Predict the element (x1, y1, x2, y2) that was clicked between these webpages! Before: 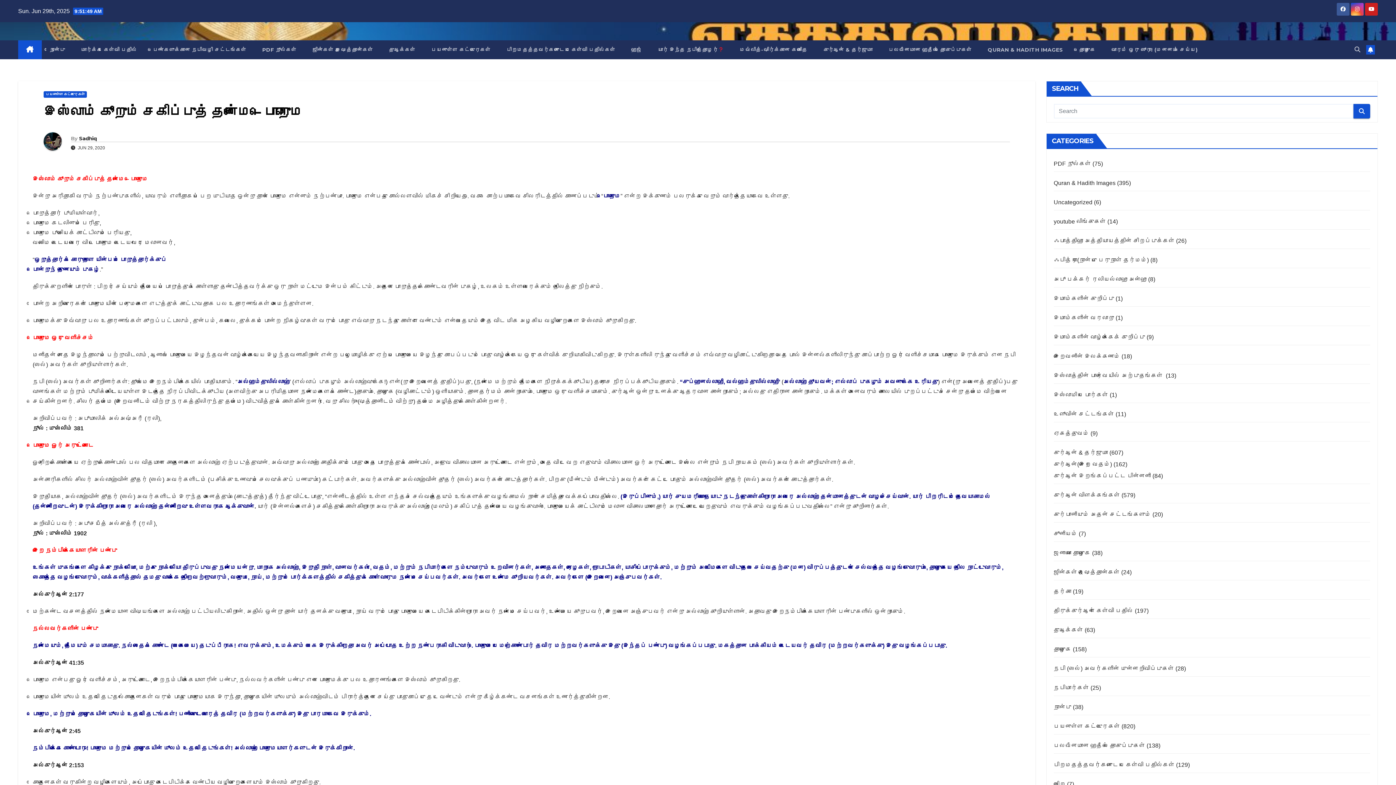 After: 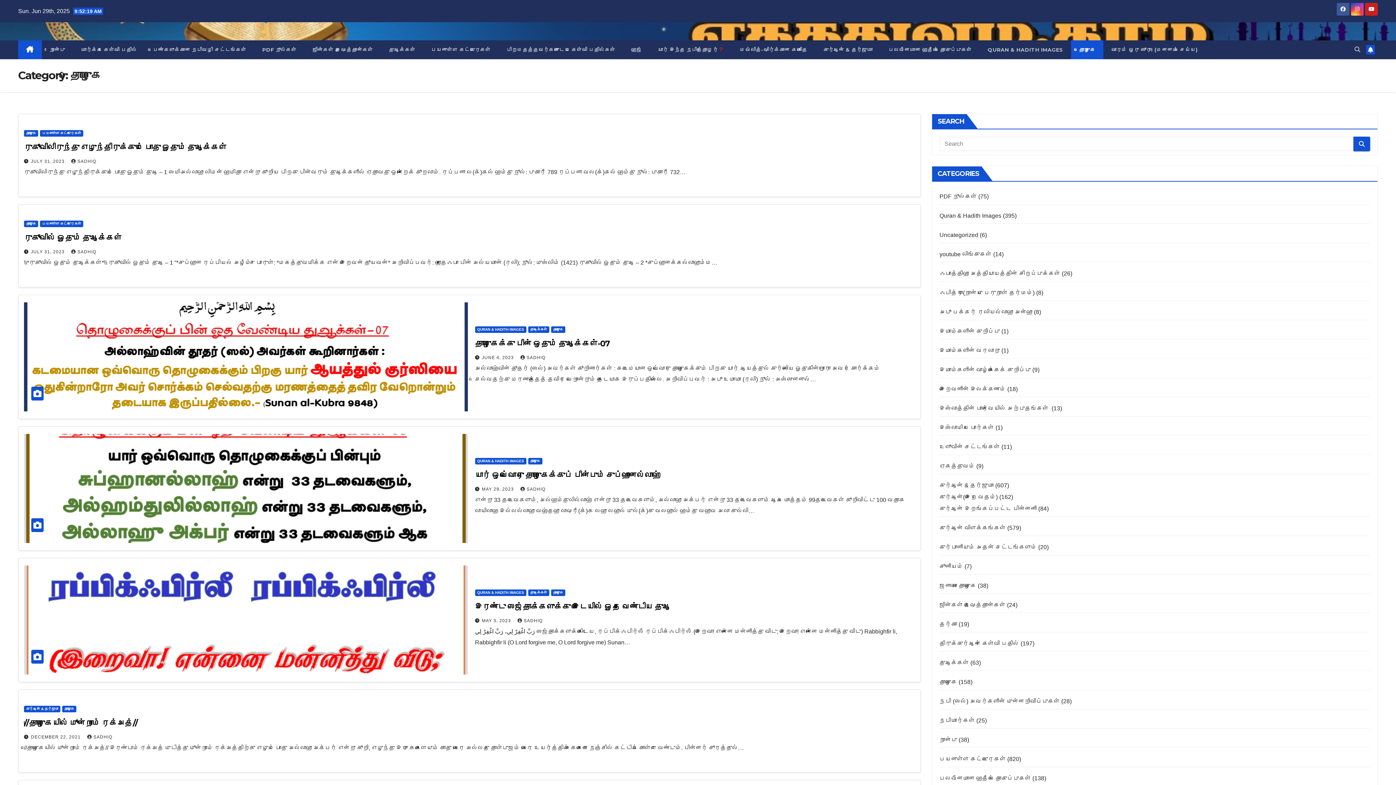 Action: bbox: (1071, 40, 1103, 59) label: தொழுகை